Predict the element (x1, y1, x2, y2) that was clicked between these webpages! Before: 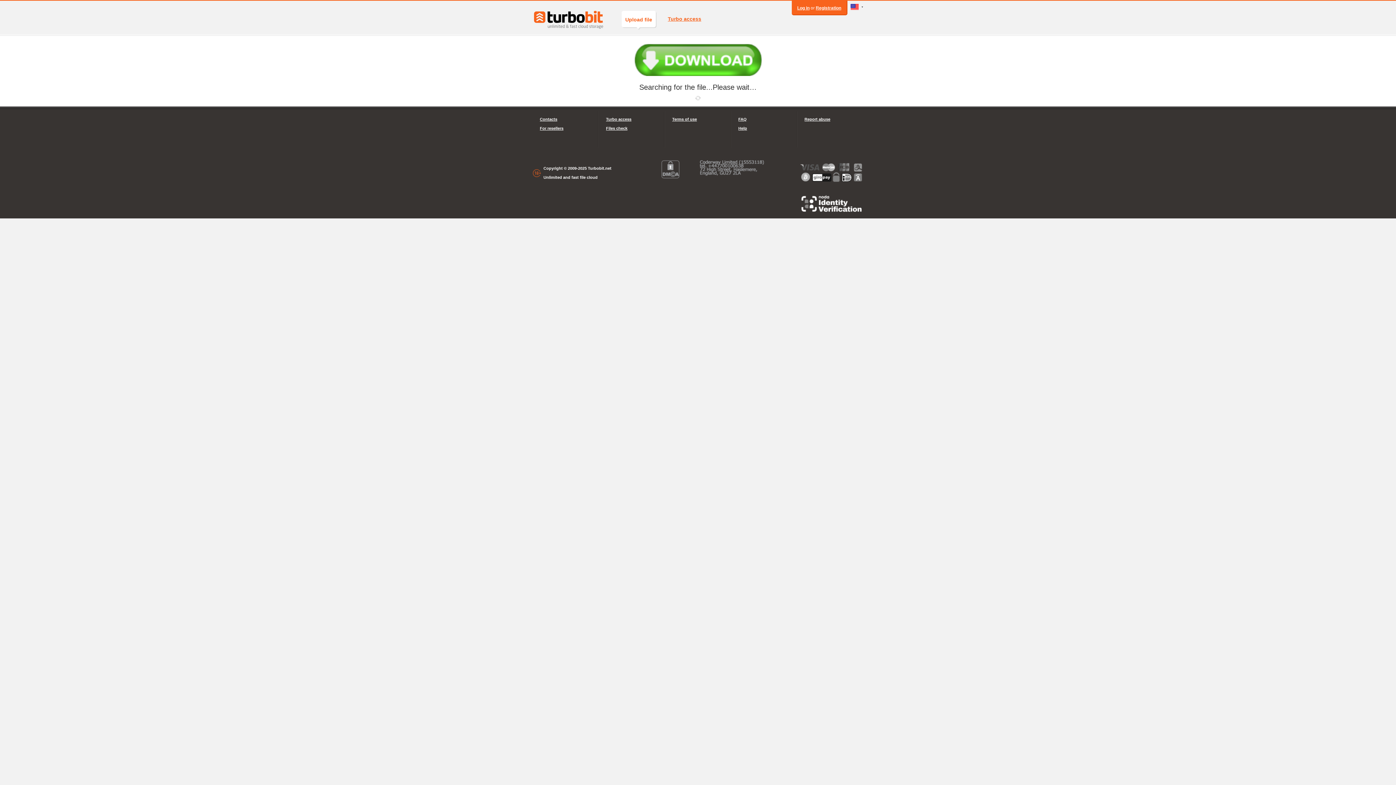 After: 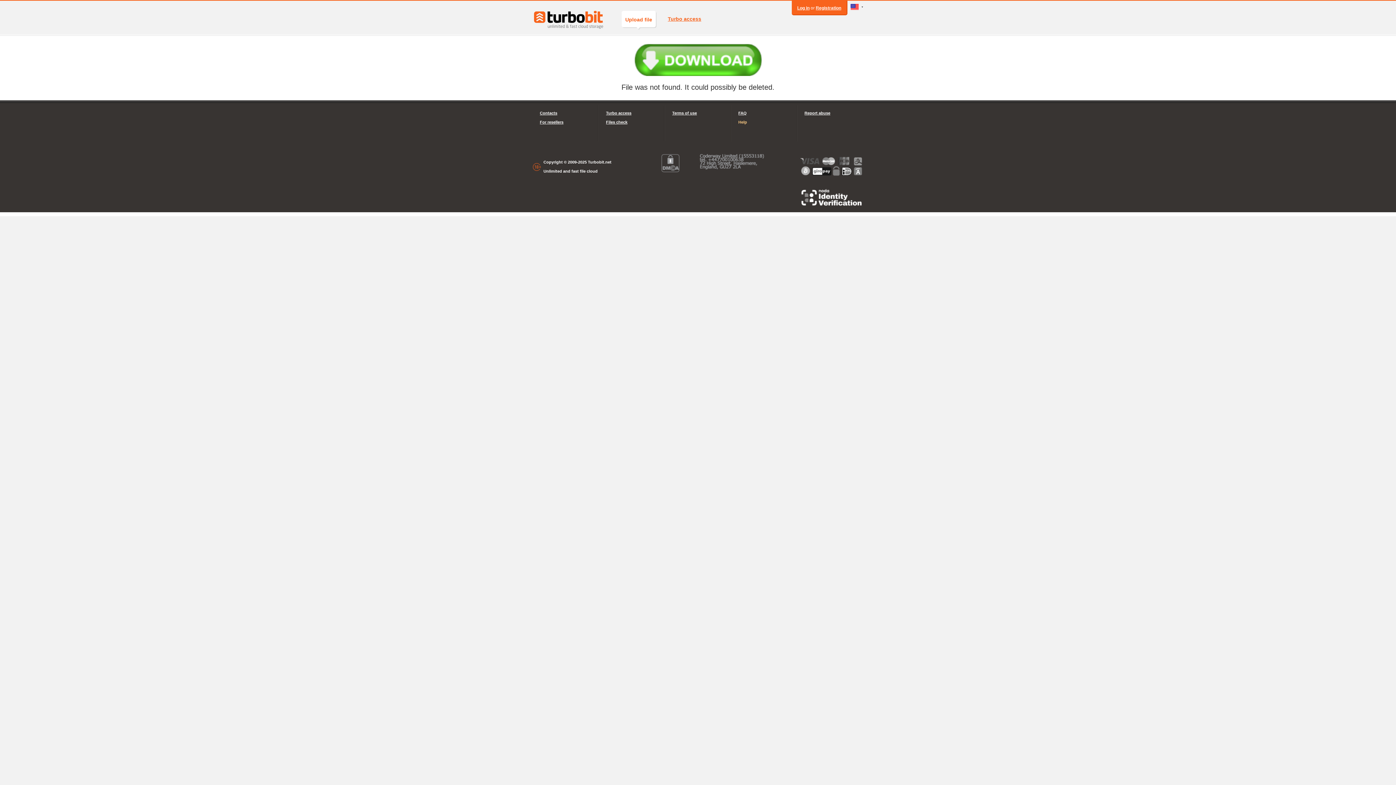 Action: label: Help bbox: (738, 124, 789, 133)